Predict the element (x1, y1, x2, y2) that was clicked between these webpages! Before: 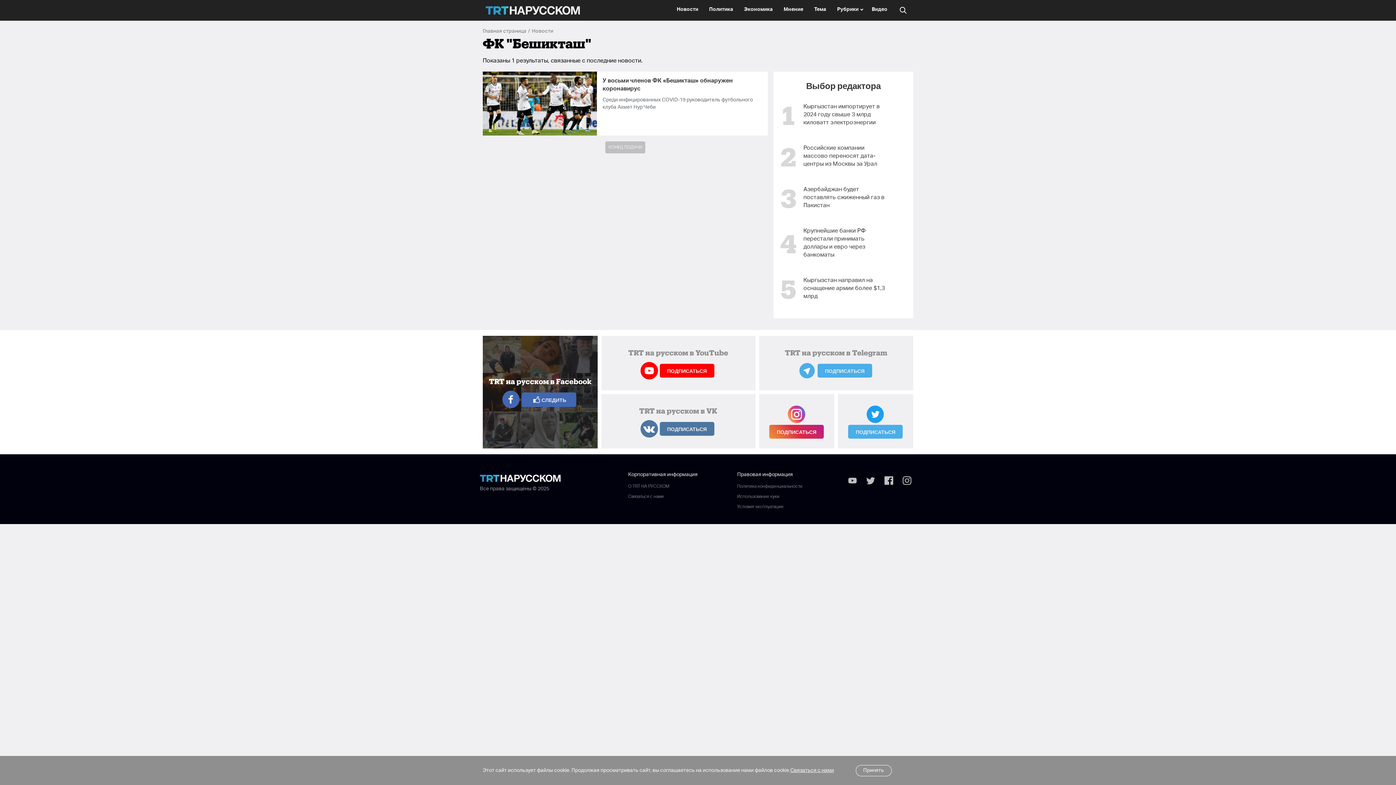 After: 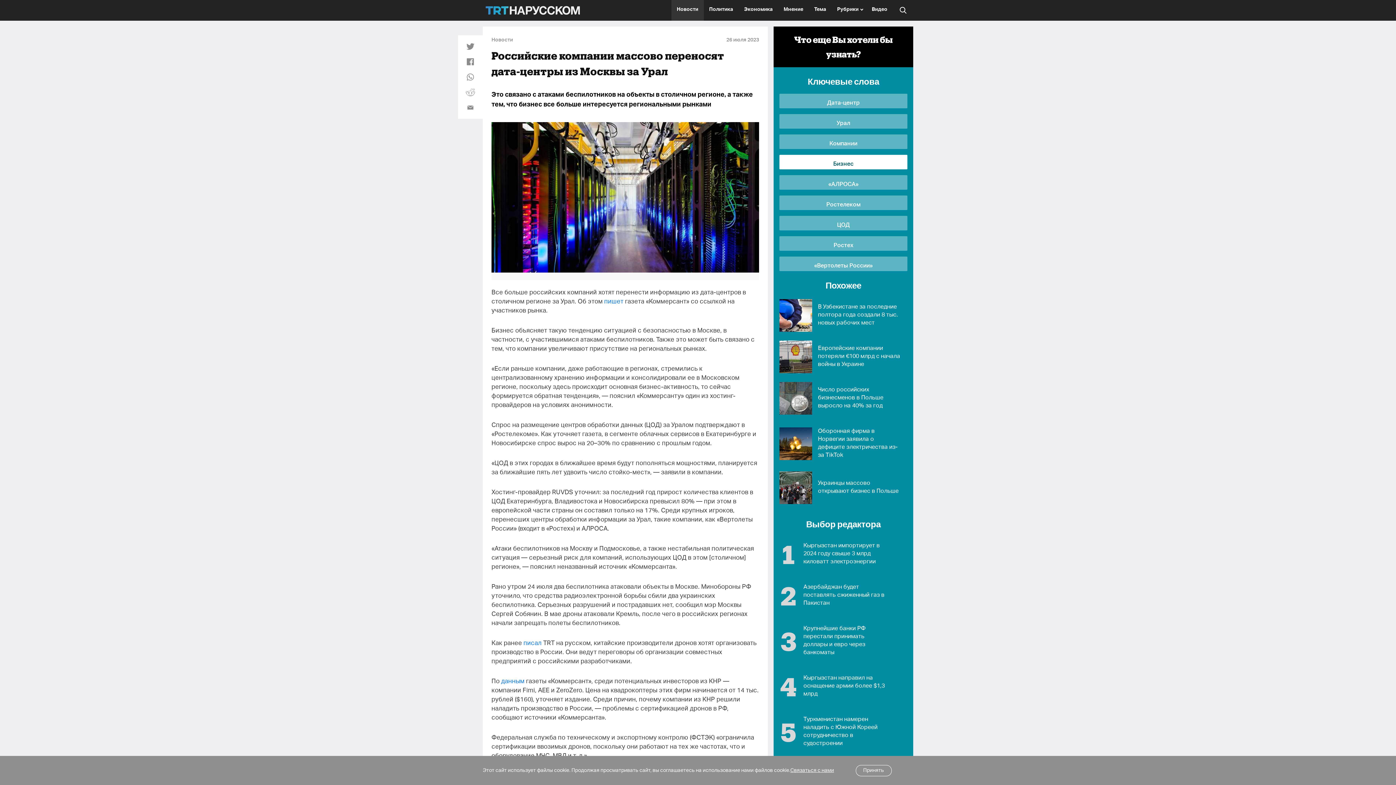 Action: bbox: (803, 144, 887, 168) label: Российские компании массово переносят дата-центры из Москвы за Урал